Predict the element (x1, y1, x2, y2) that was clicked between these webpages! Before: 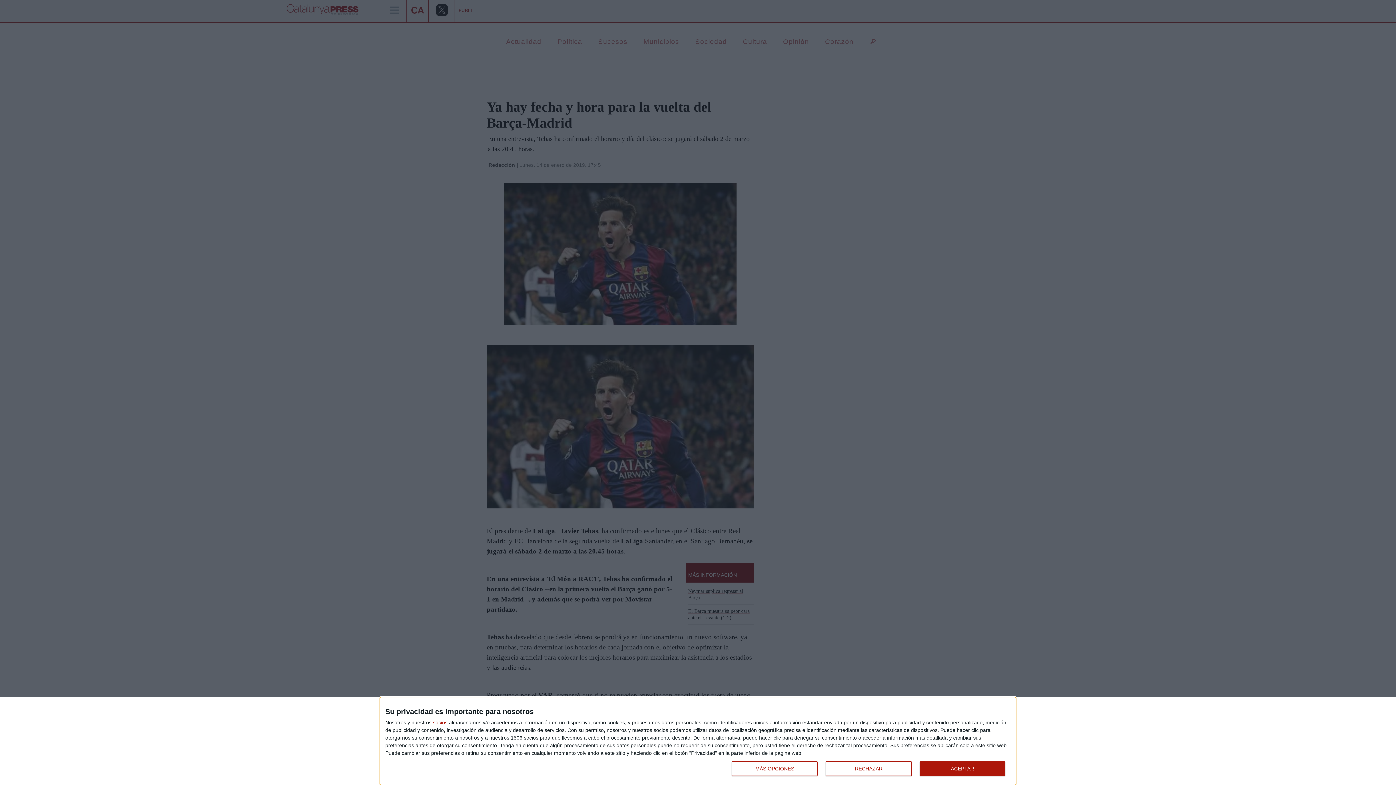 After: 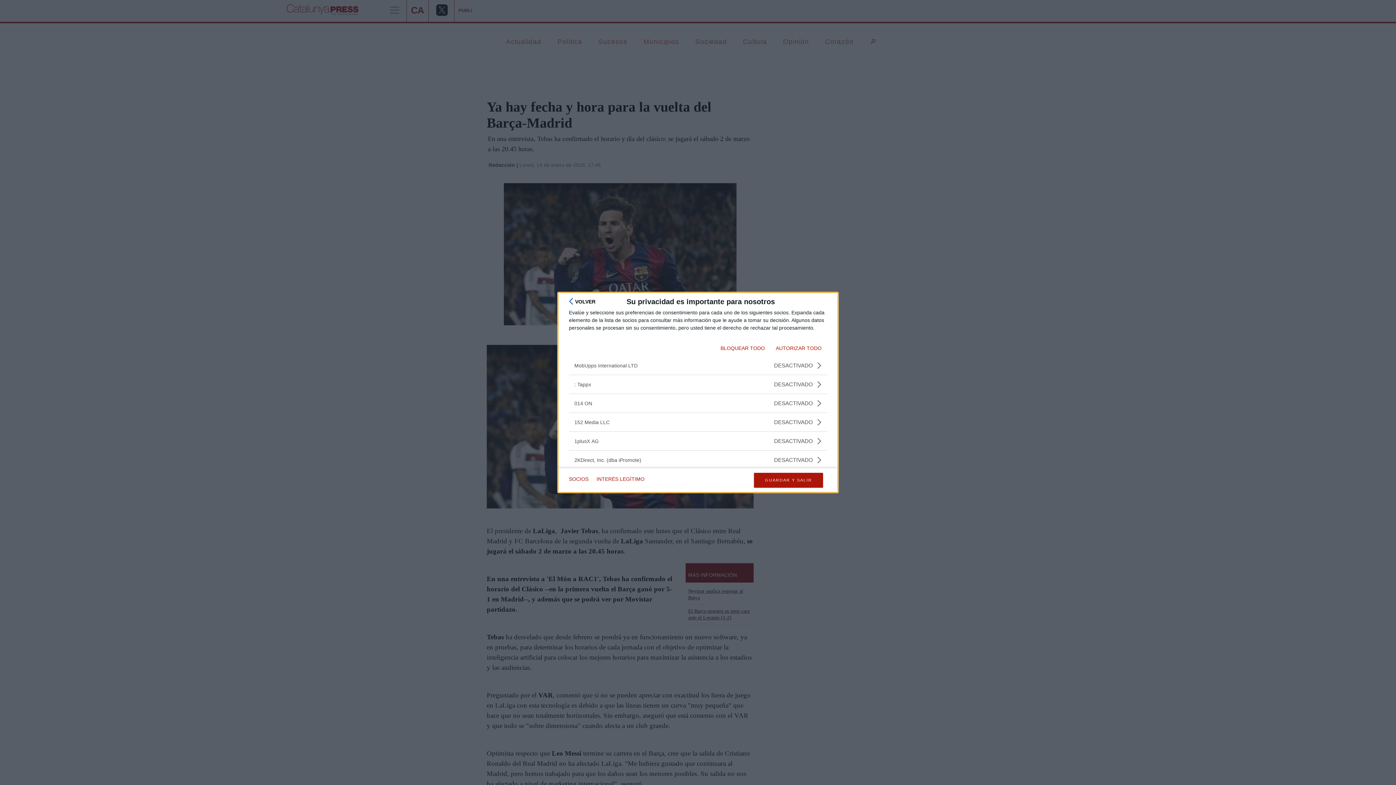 Action: label: socios bbox: (433, 720, 447, 725)